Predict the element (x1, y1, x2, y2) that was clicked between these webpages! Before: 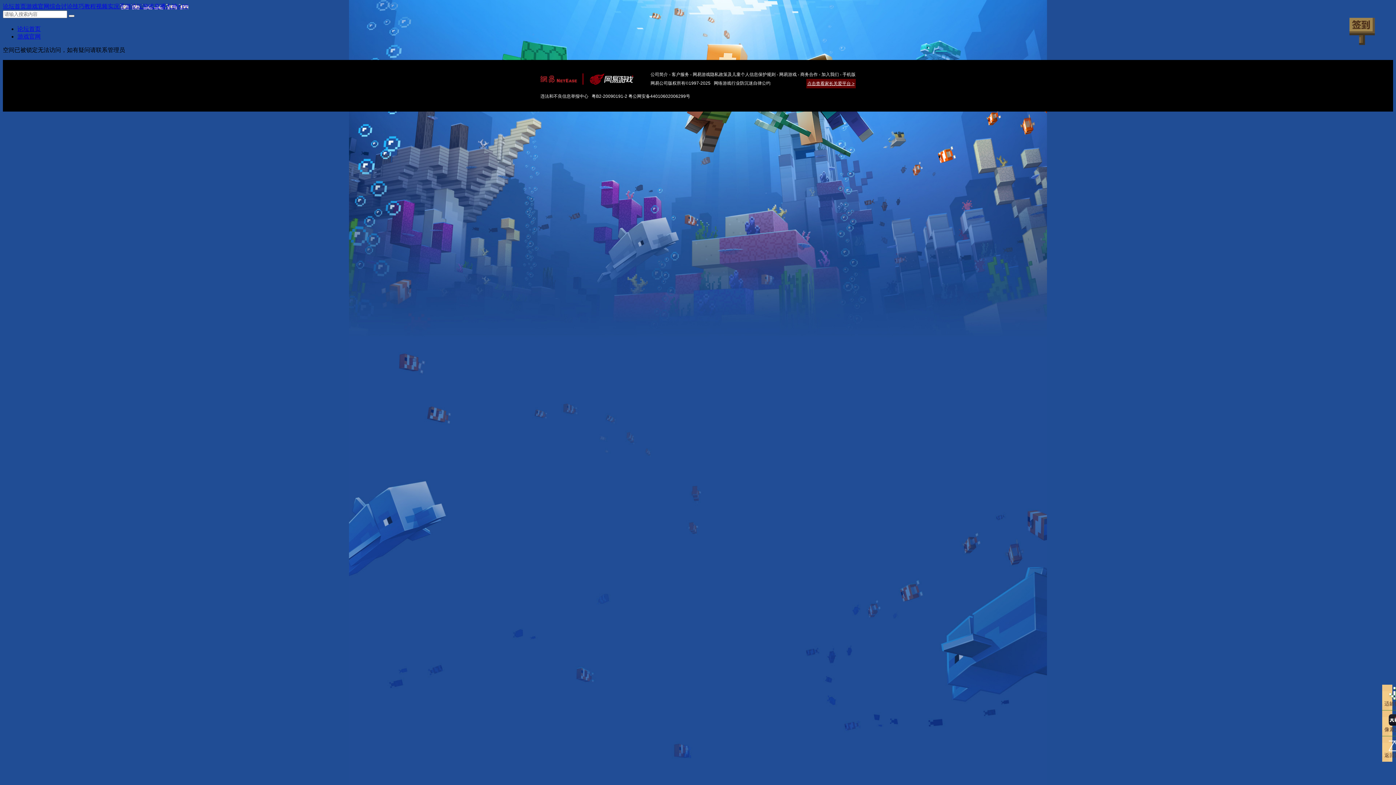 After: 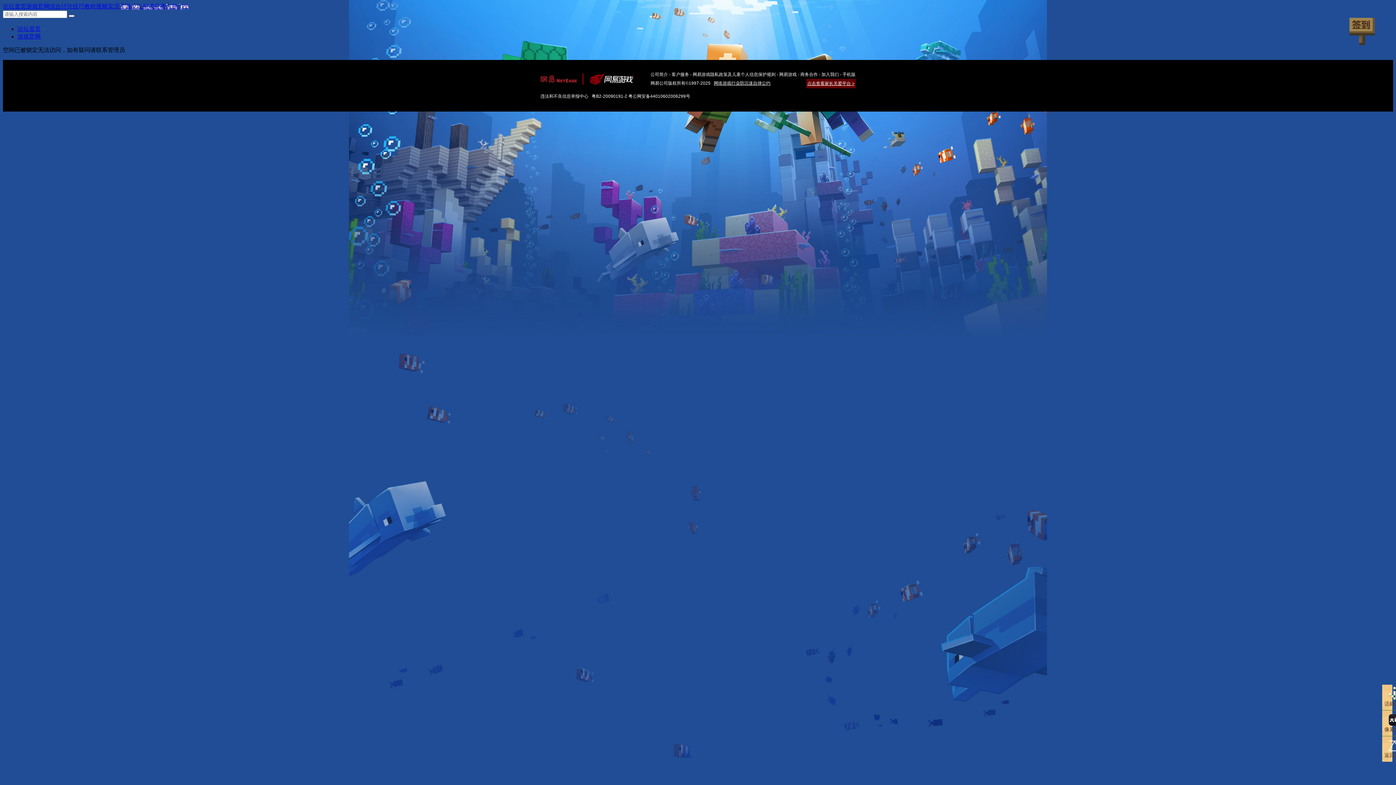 Action: bbox: (714, 80, 770, 85) label: 网络游戏行业防沉迷自律公约